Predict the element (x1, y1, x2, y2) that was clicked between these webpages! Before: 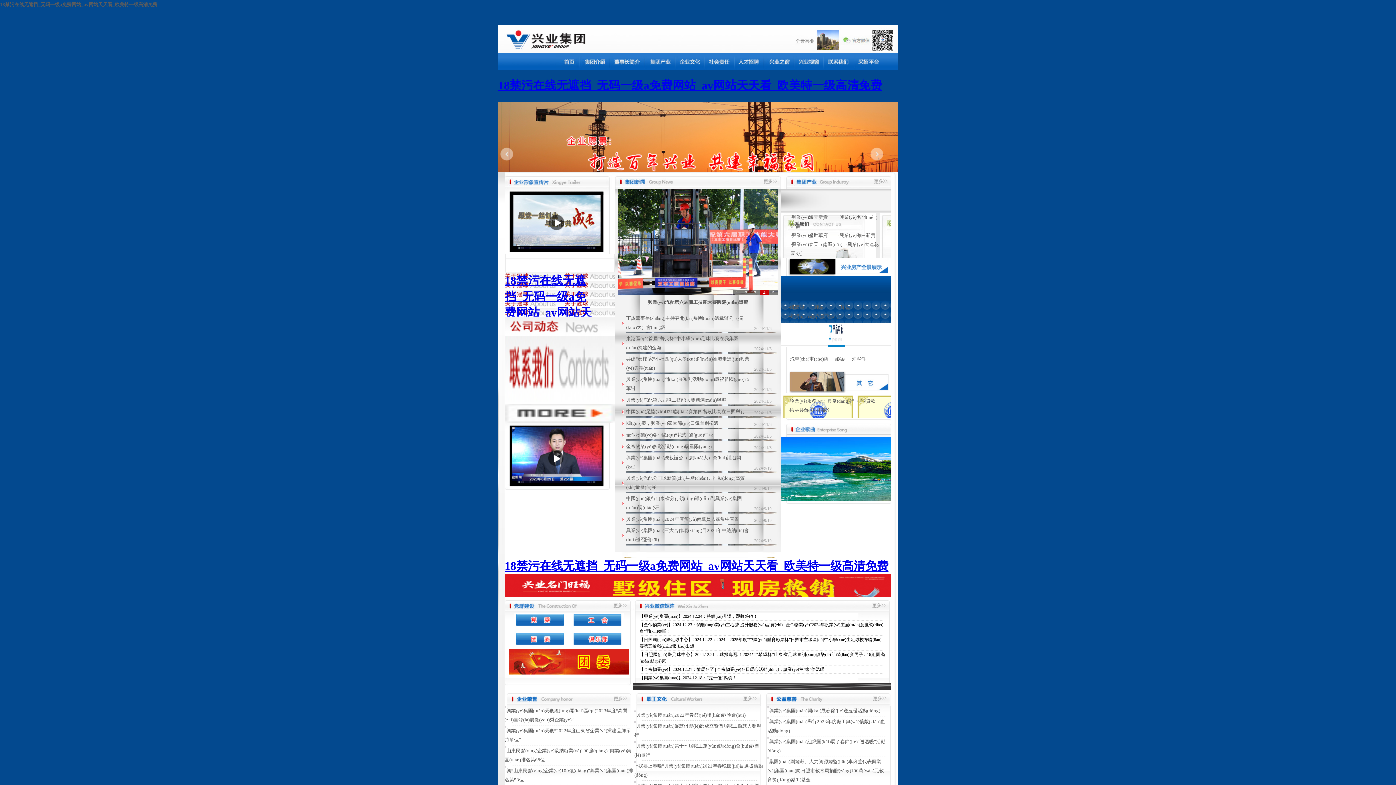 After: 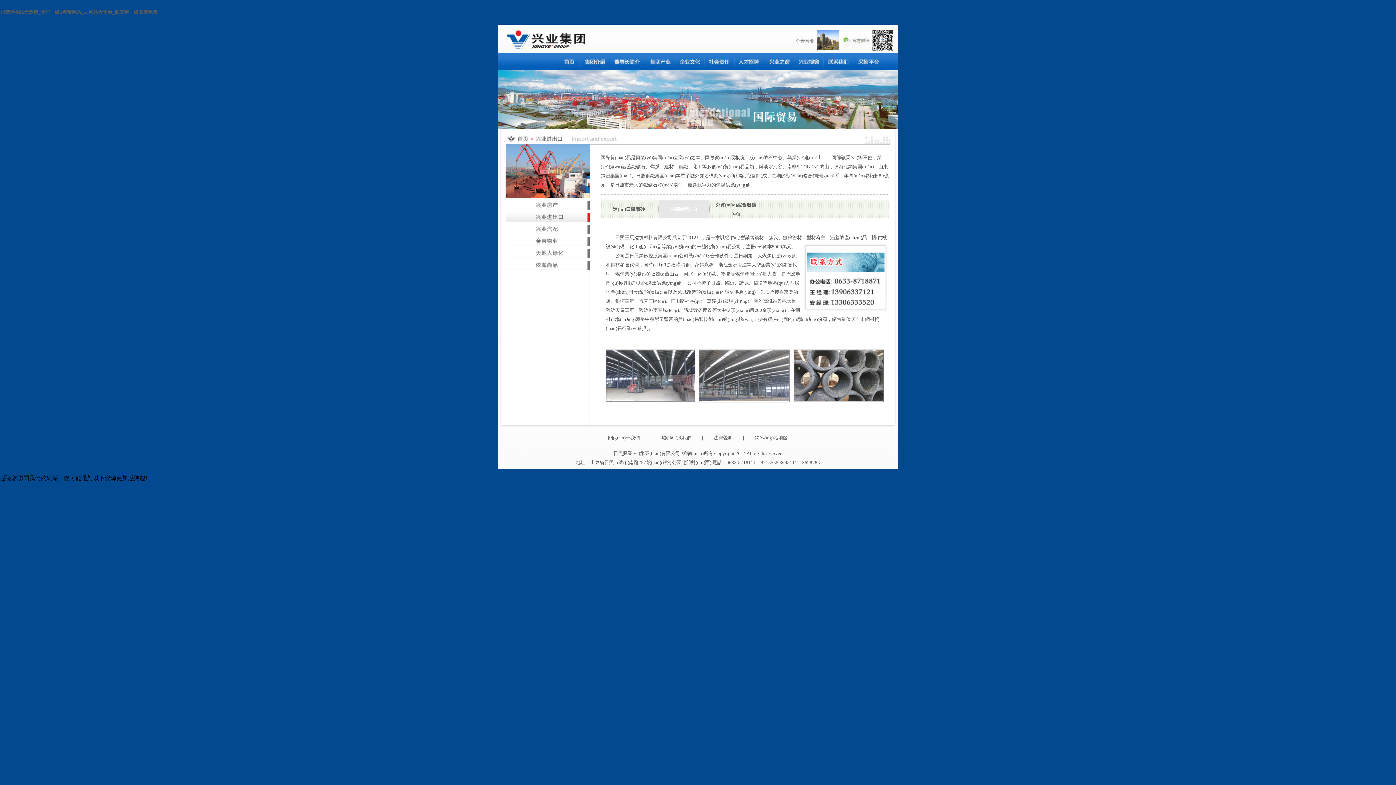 Action: bbox: (813, 304, 824, 310) label: ·建材